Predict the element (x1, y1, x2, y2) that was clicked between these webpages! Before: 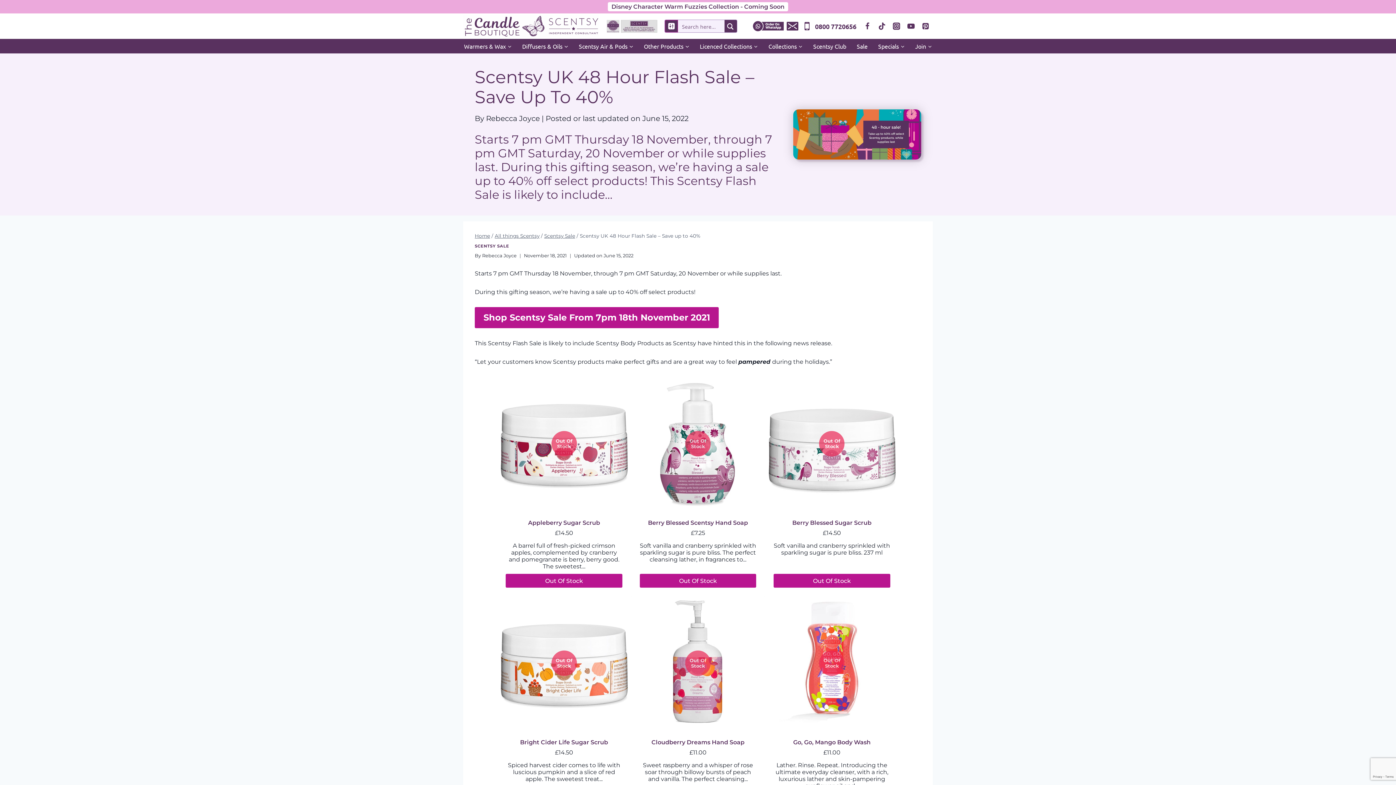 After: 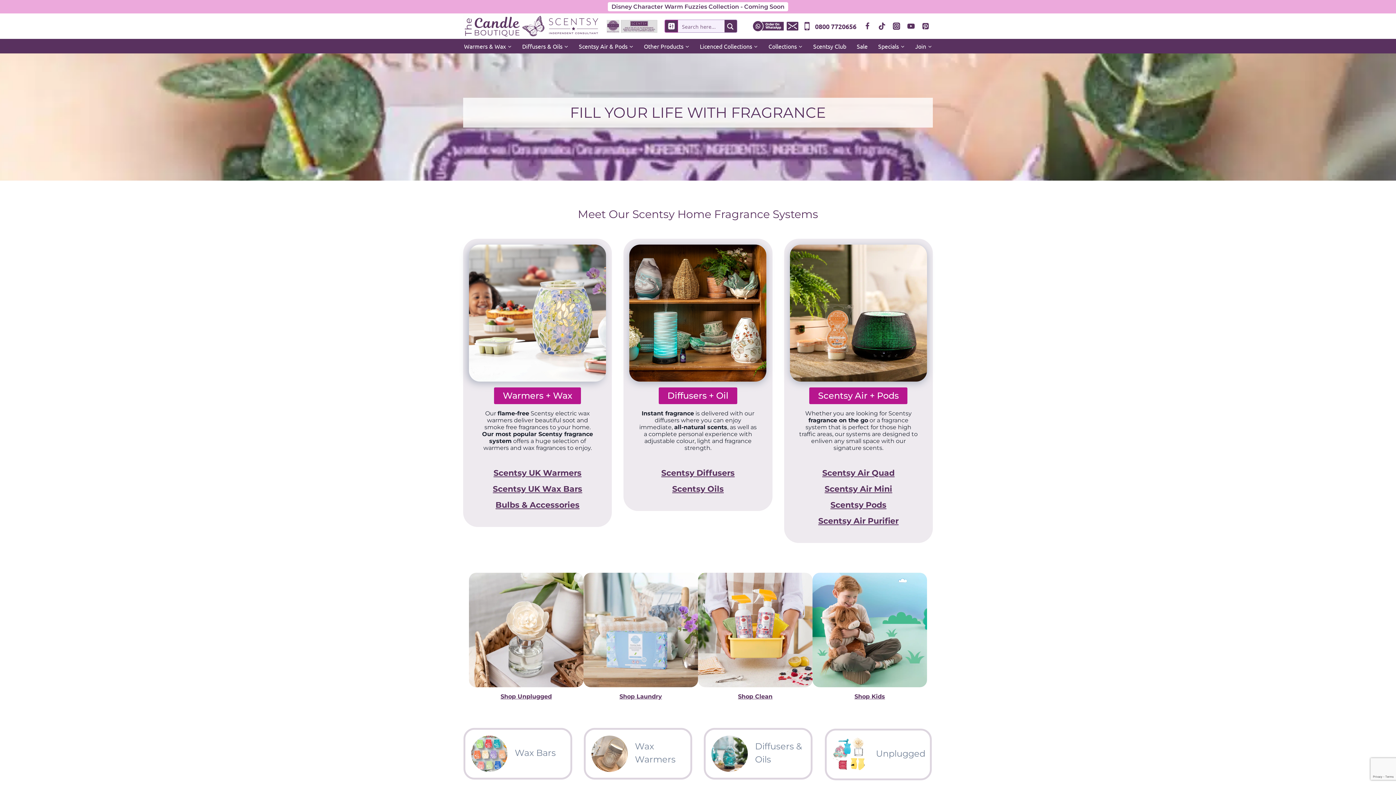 Action: bbox: (606, 27, 619, 34)